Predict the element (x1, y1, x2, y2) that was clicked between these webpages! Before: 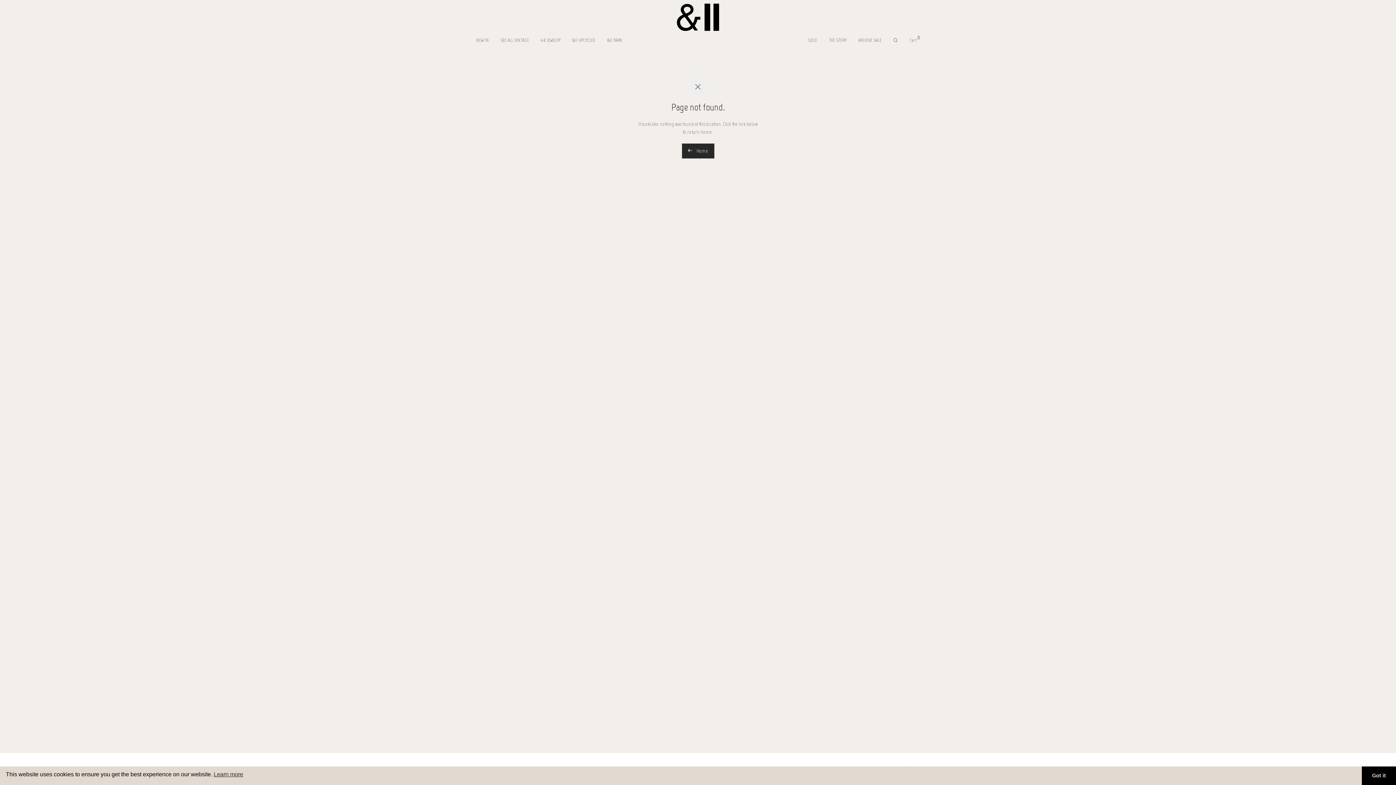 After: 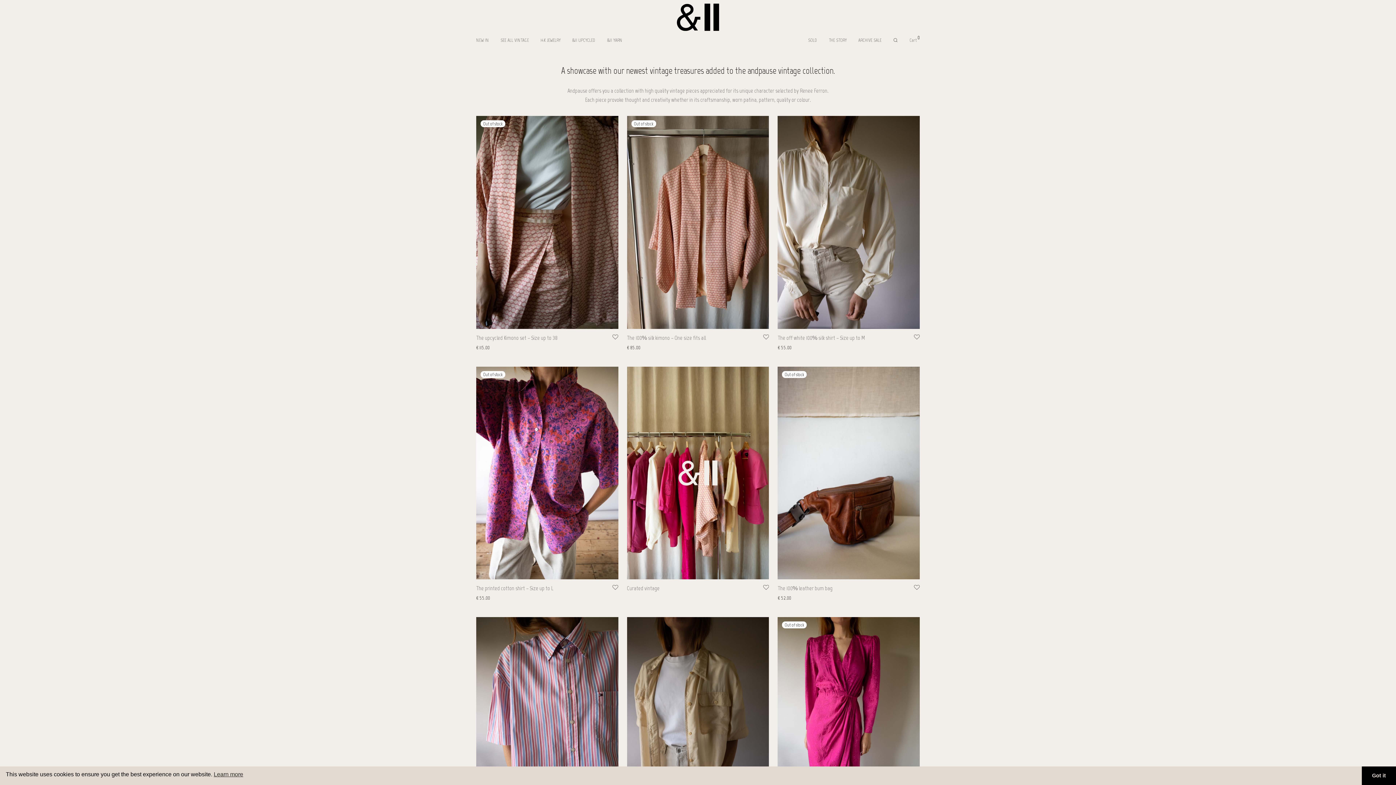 Action: bbox: (470, 32, 494, 48) label: NEW IN